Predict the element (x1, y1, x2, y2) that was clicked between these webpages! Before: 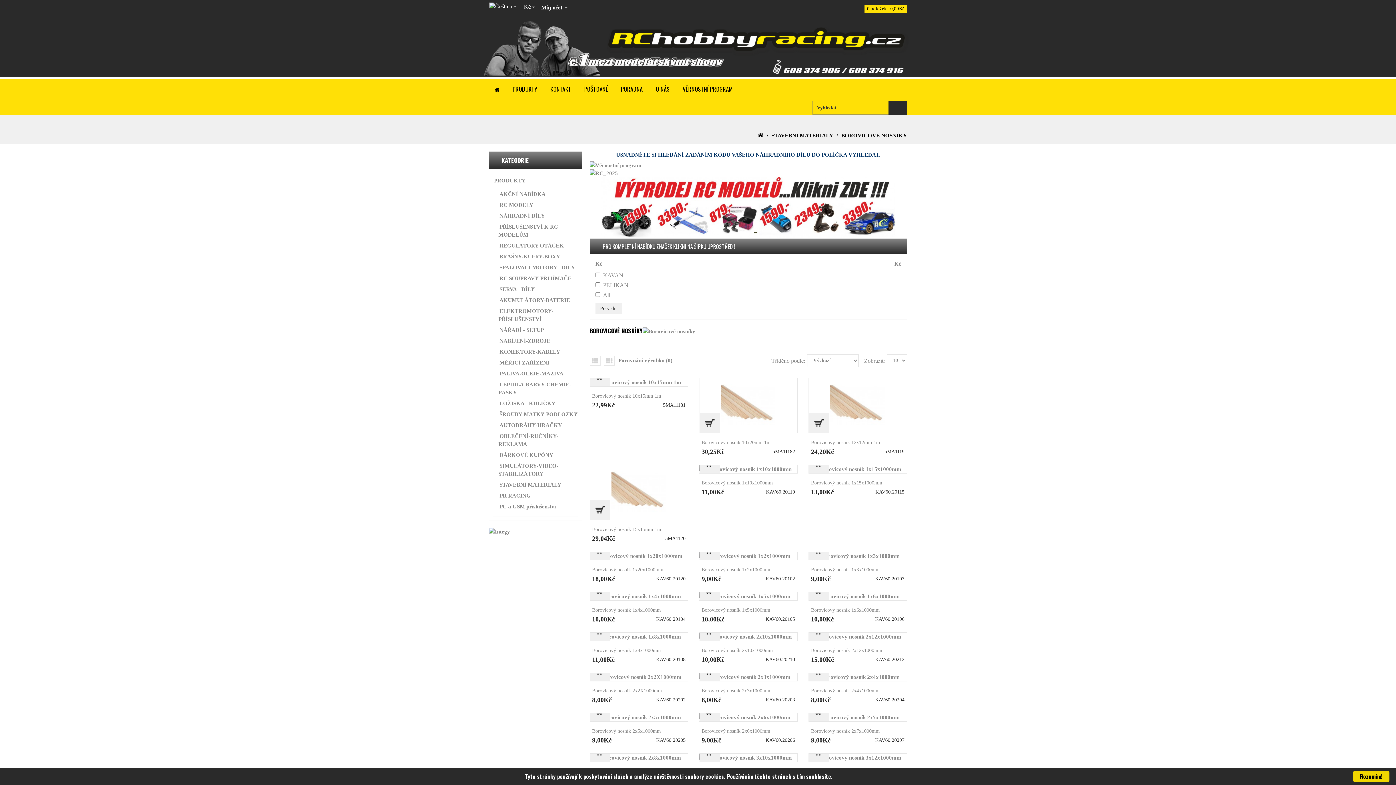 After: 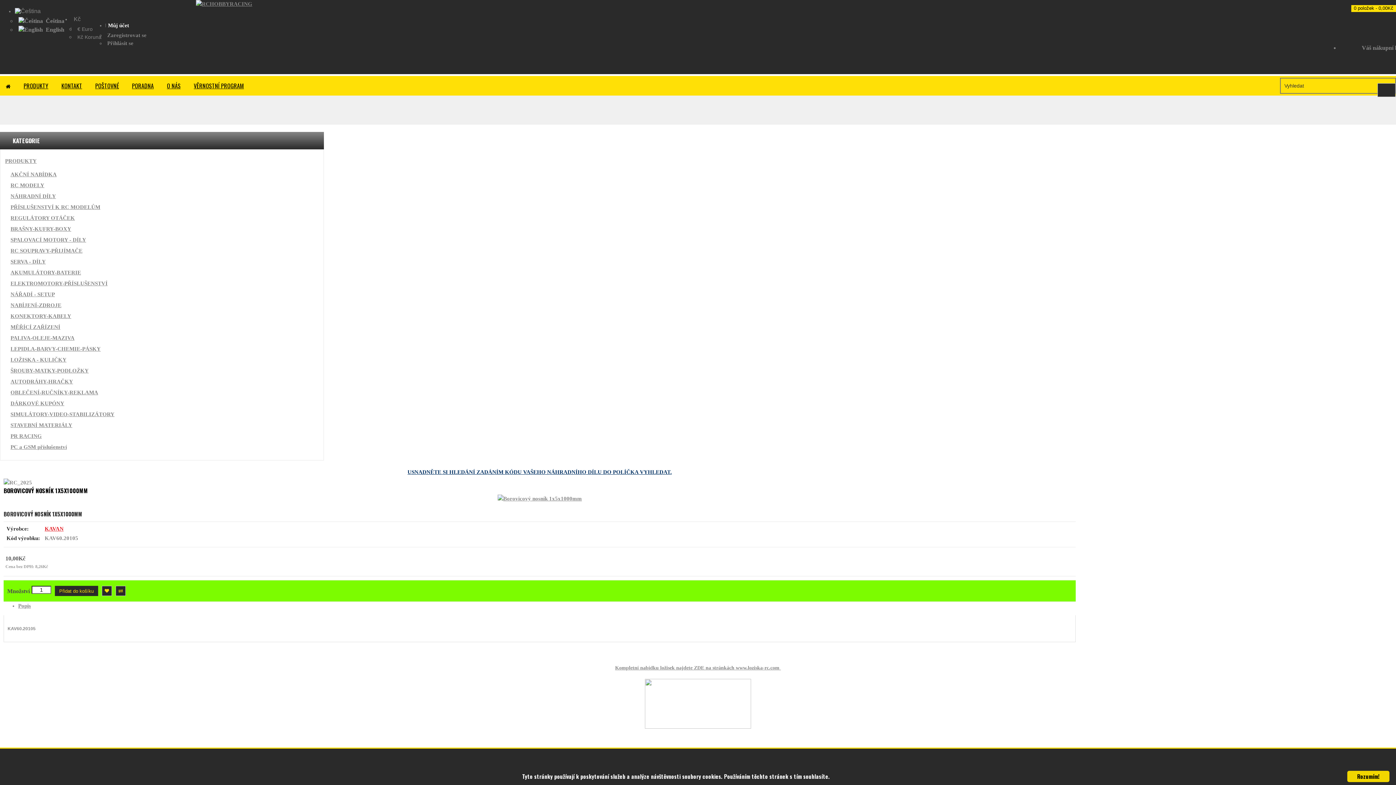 Action: bbox: (699, 592, 797, 600)